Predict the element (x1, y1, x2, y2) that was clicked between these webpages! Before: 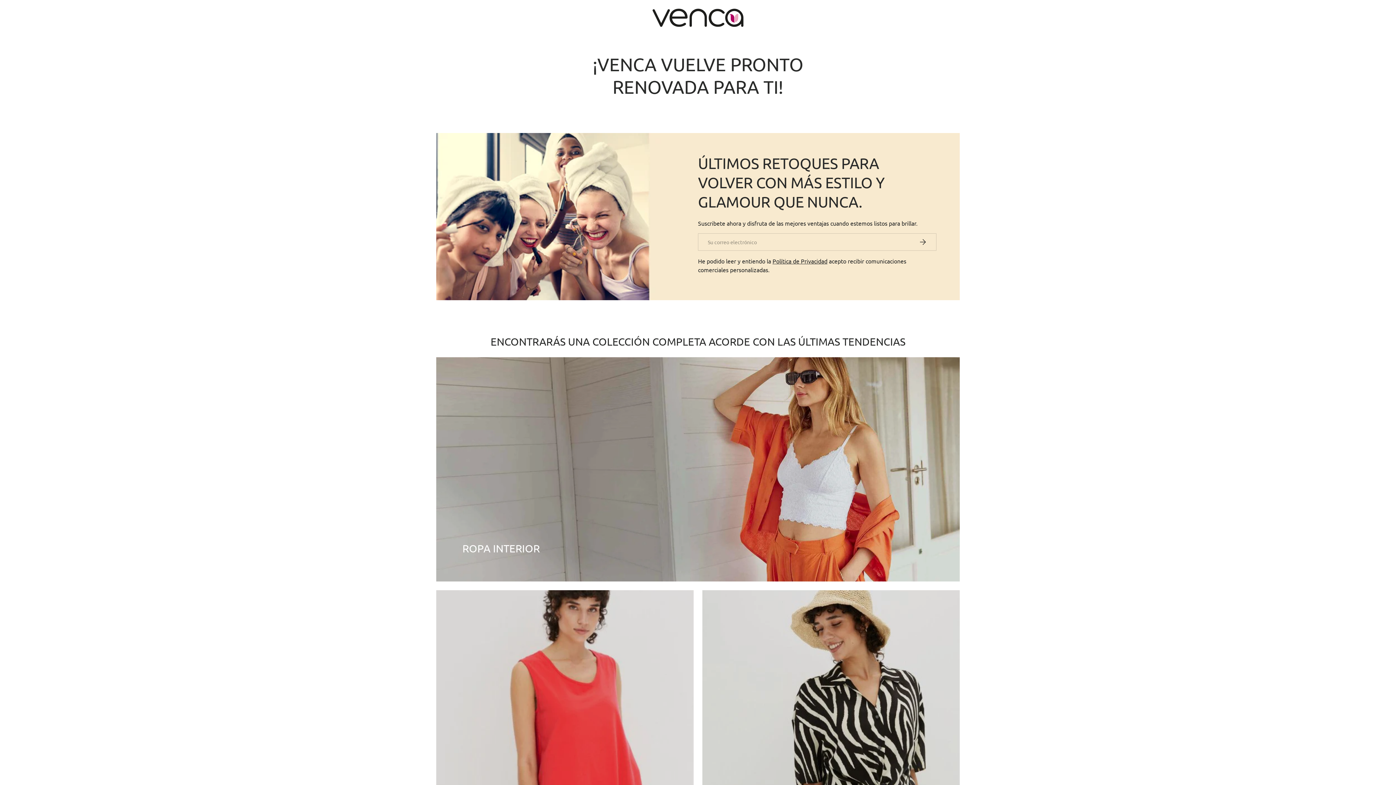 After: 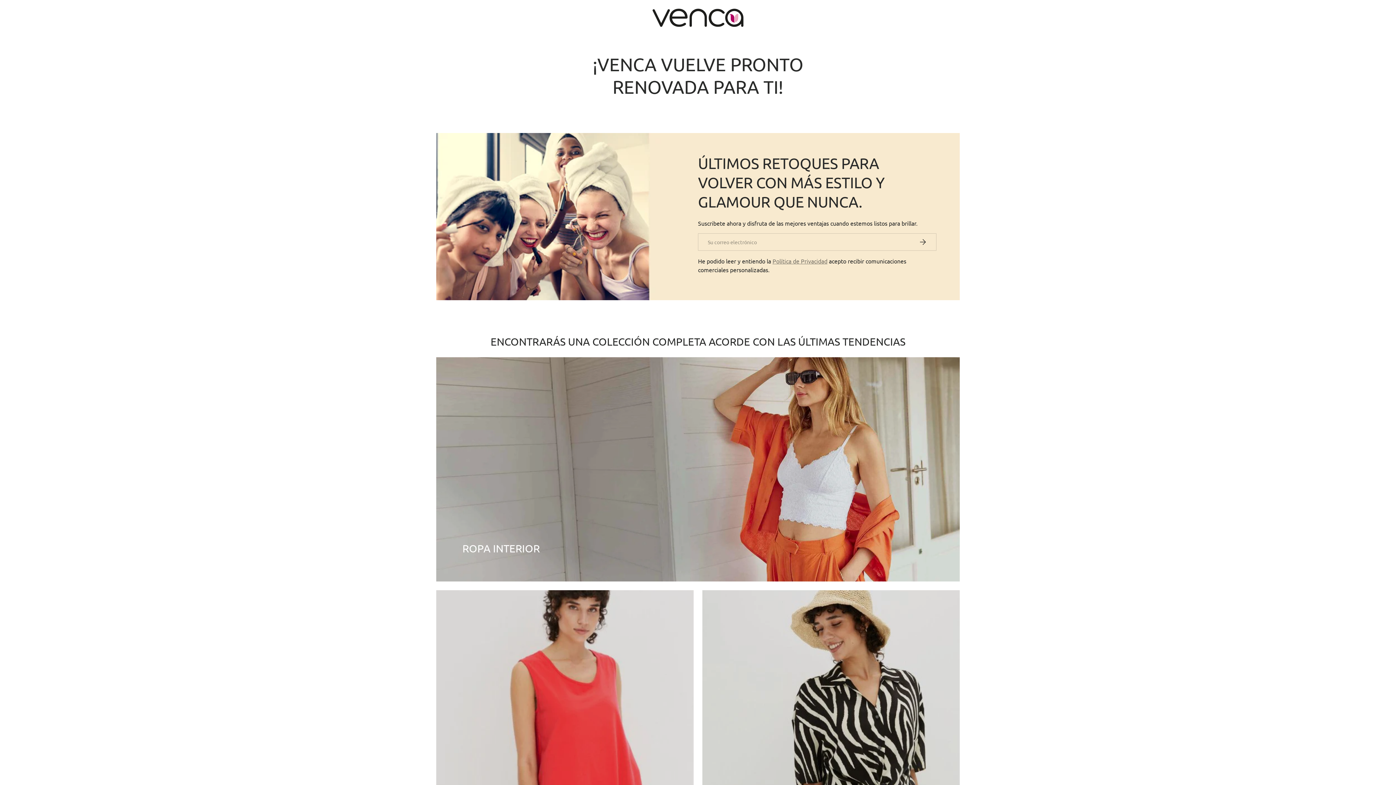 Action: bbox: (772, 257, 827, 264) label: Política de Privacidad